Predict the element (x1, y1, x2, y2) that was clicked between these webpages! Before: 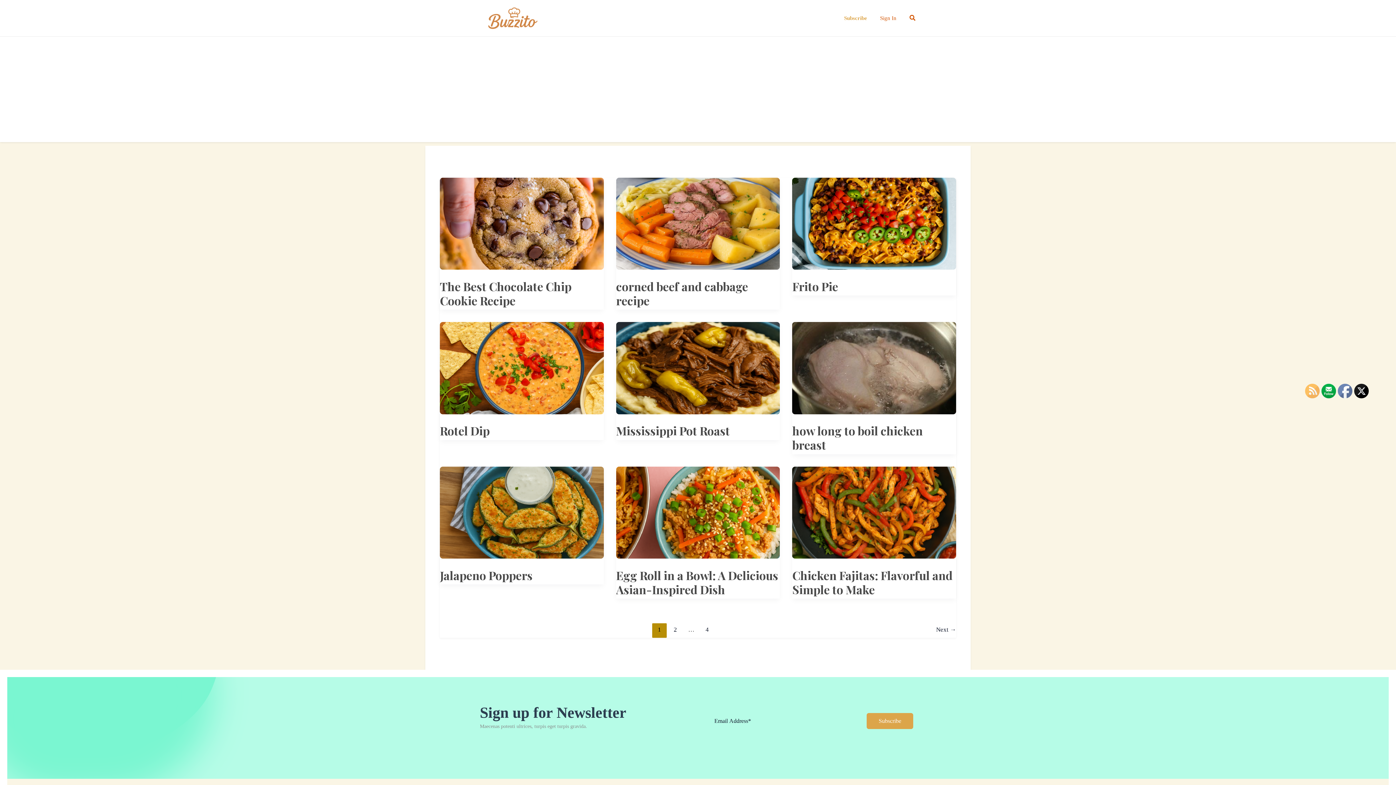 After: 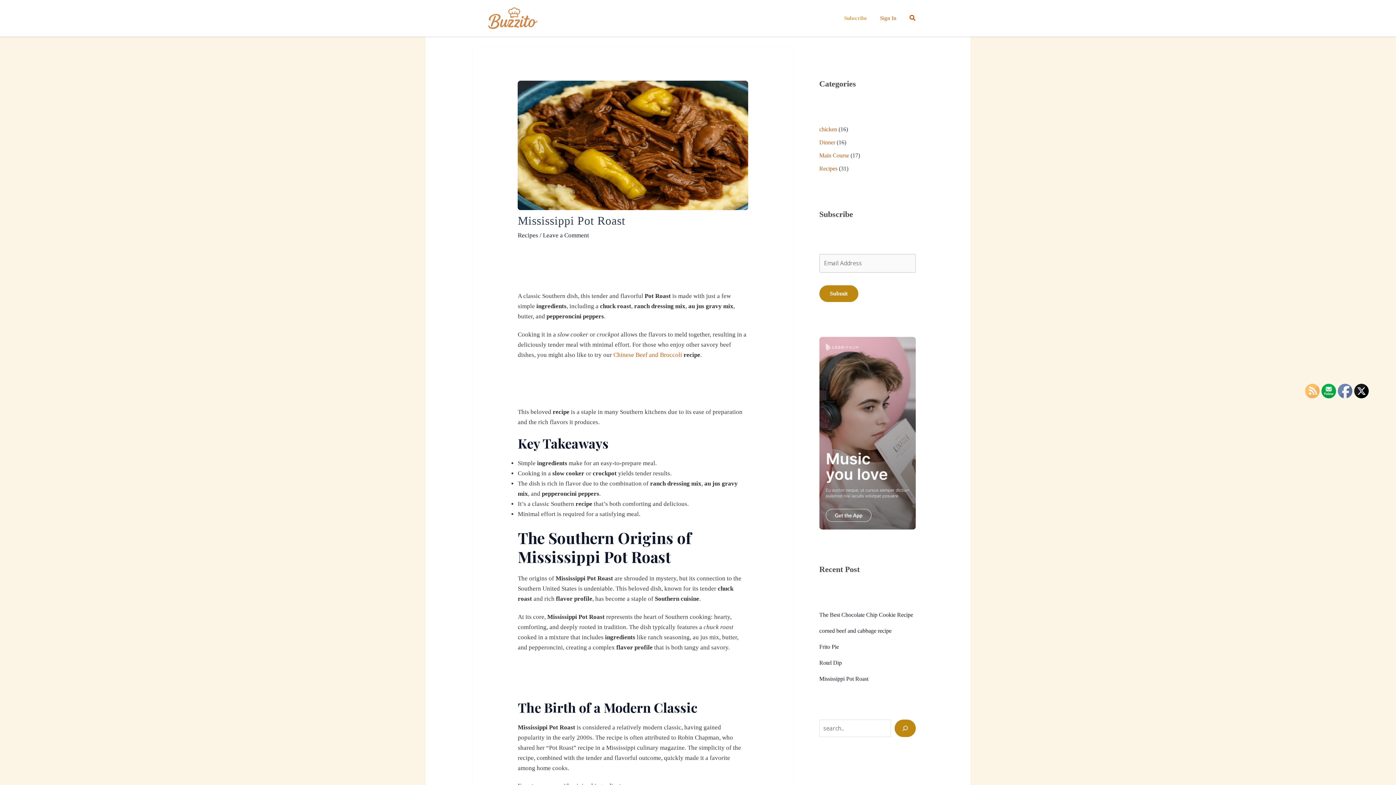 Action: bbox: (616, 423, 730, 438) label: Mississippi Pot Roast